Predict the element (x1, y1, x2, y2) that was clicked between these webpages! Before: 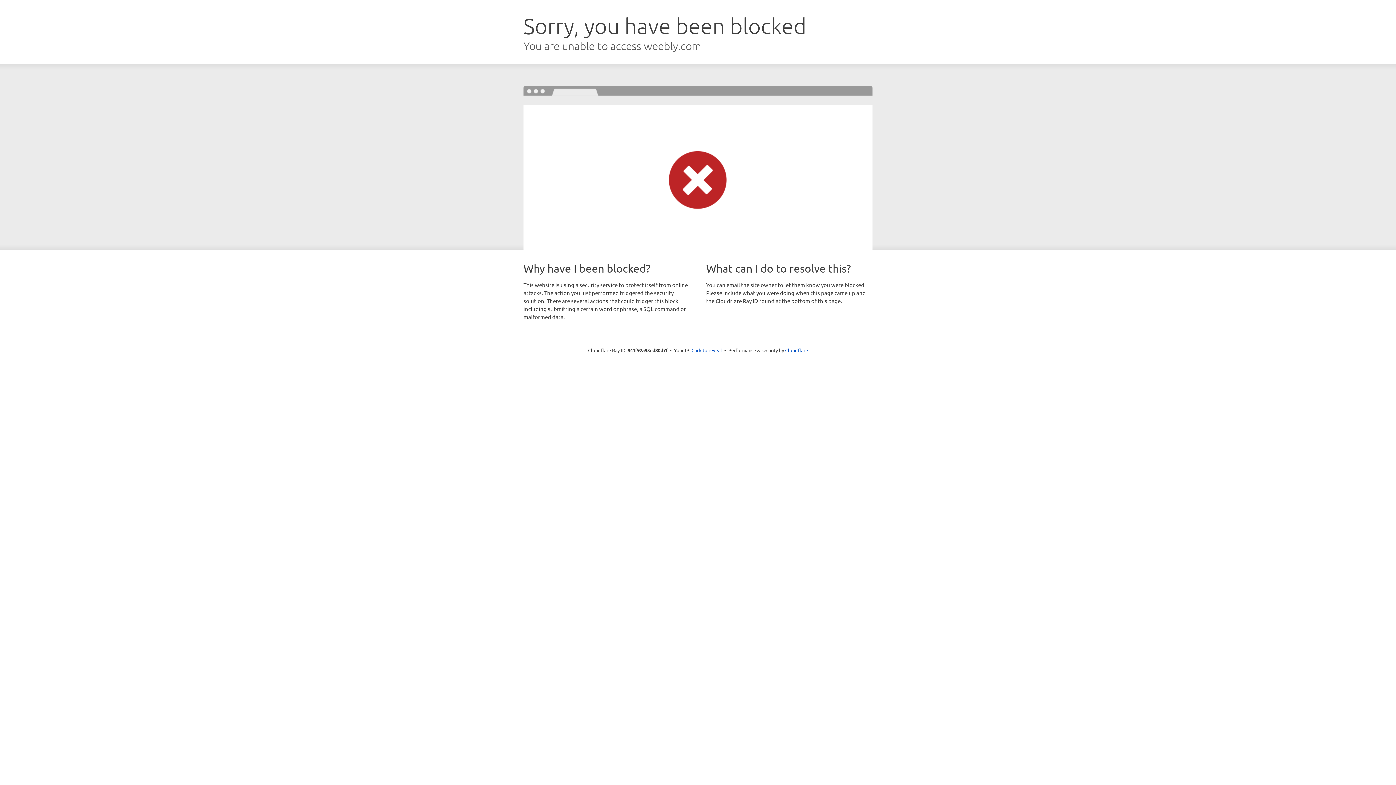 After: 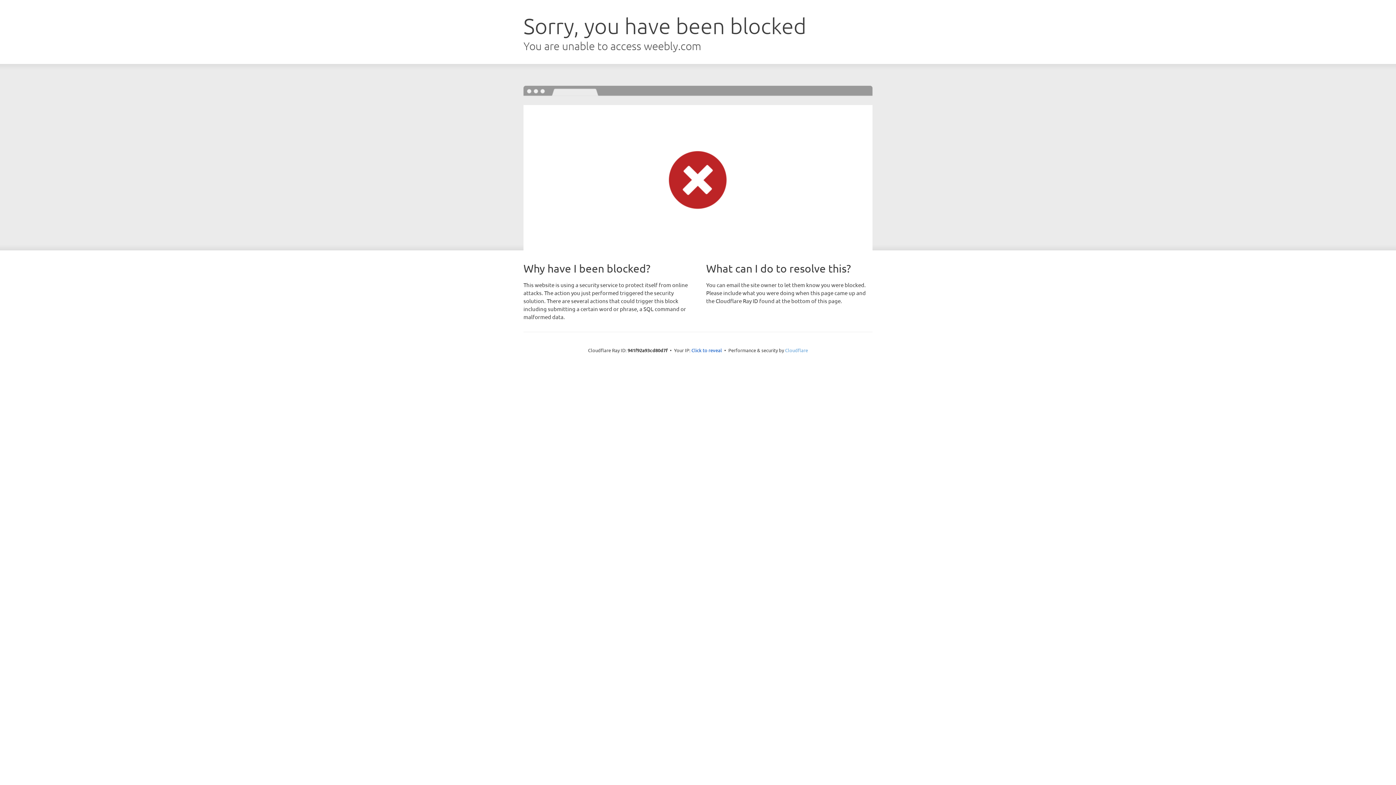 Action: label: Cloudflare bbox: (785, 347, 808, 353)